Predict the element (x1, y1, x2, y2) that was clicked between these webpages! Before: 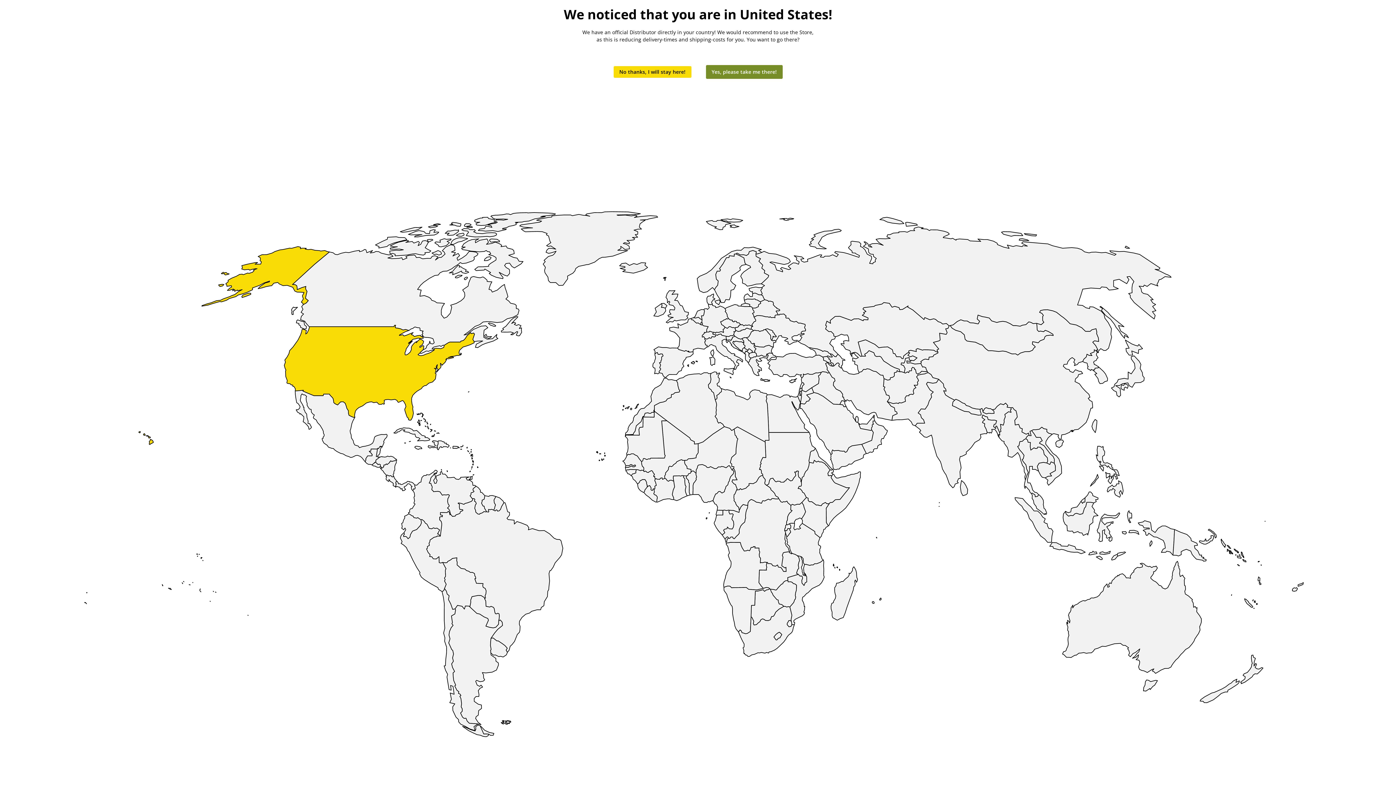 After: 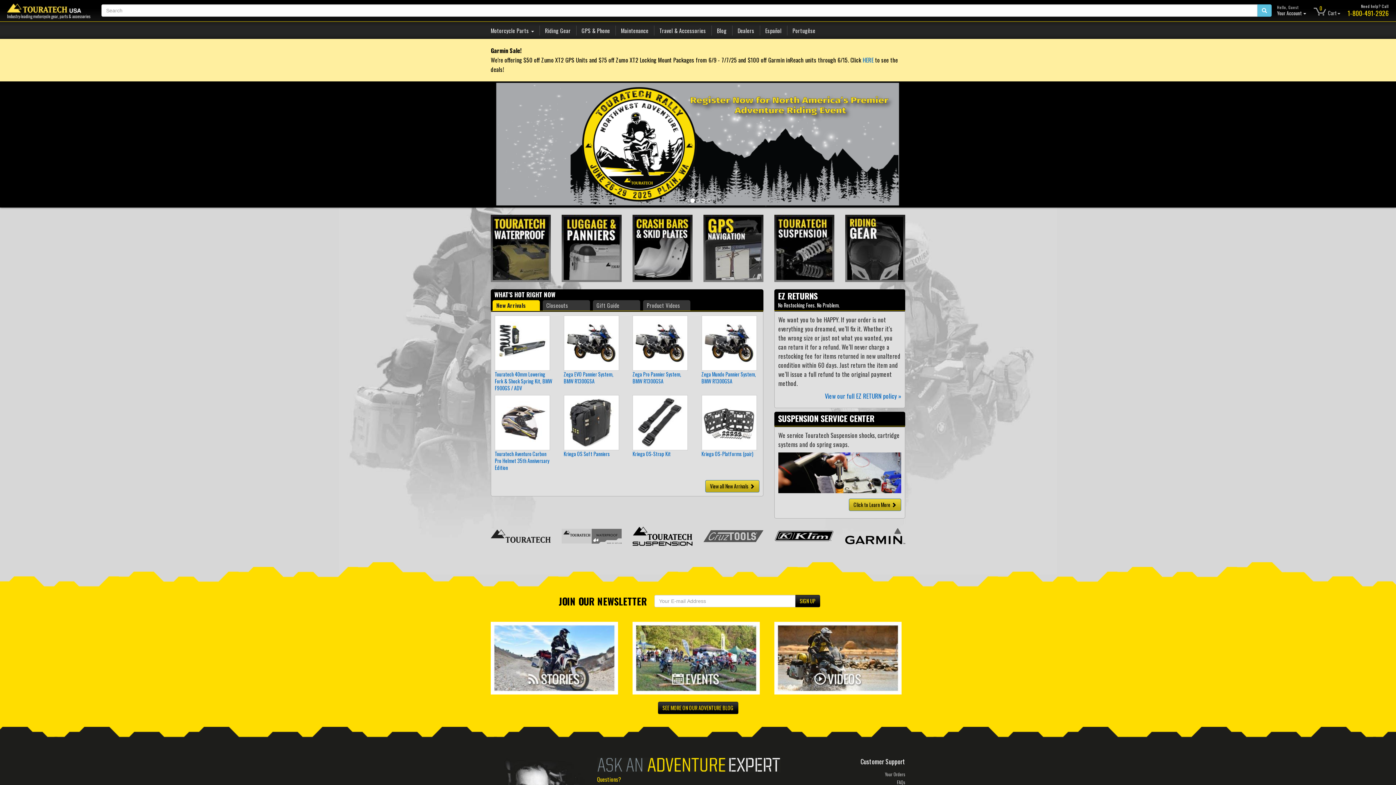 Action: label: Yes, please take me there! bbox: (706, 65, 782, 78)